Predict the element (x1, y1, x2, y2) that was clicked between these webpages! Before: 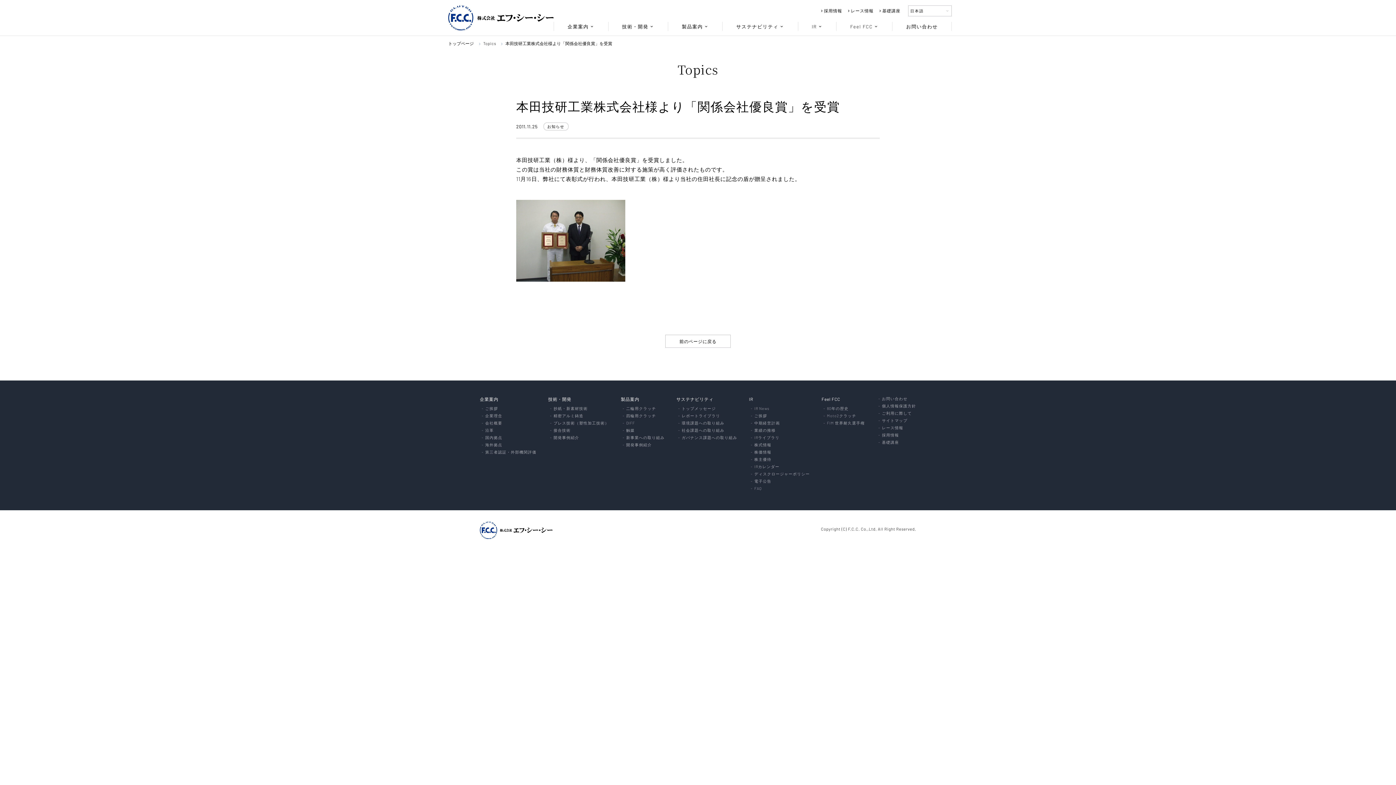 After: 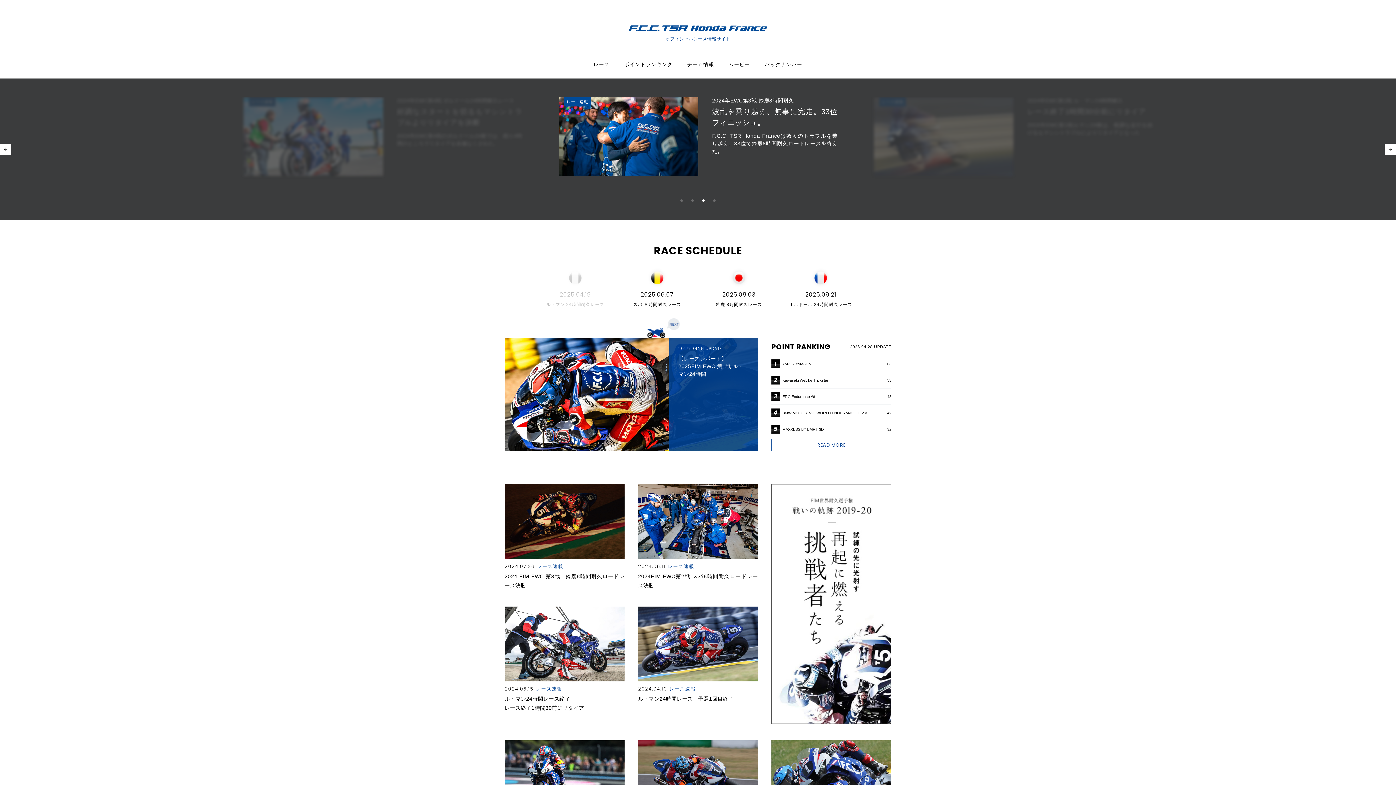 Action: label: レース情報 bbox: (876, 426, 916, 429)